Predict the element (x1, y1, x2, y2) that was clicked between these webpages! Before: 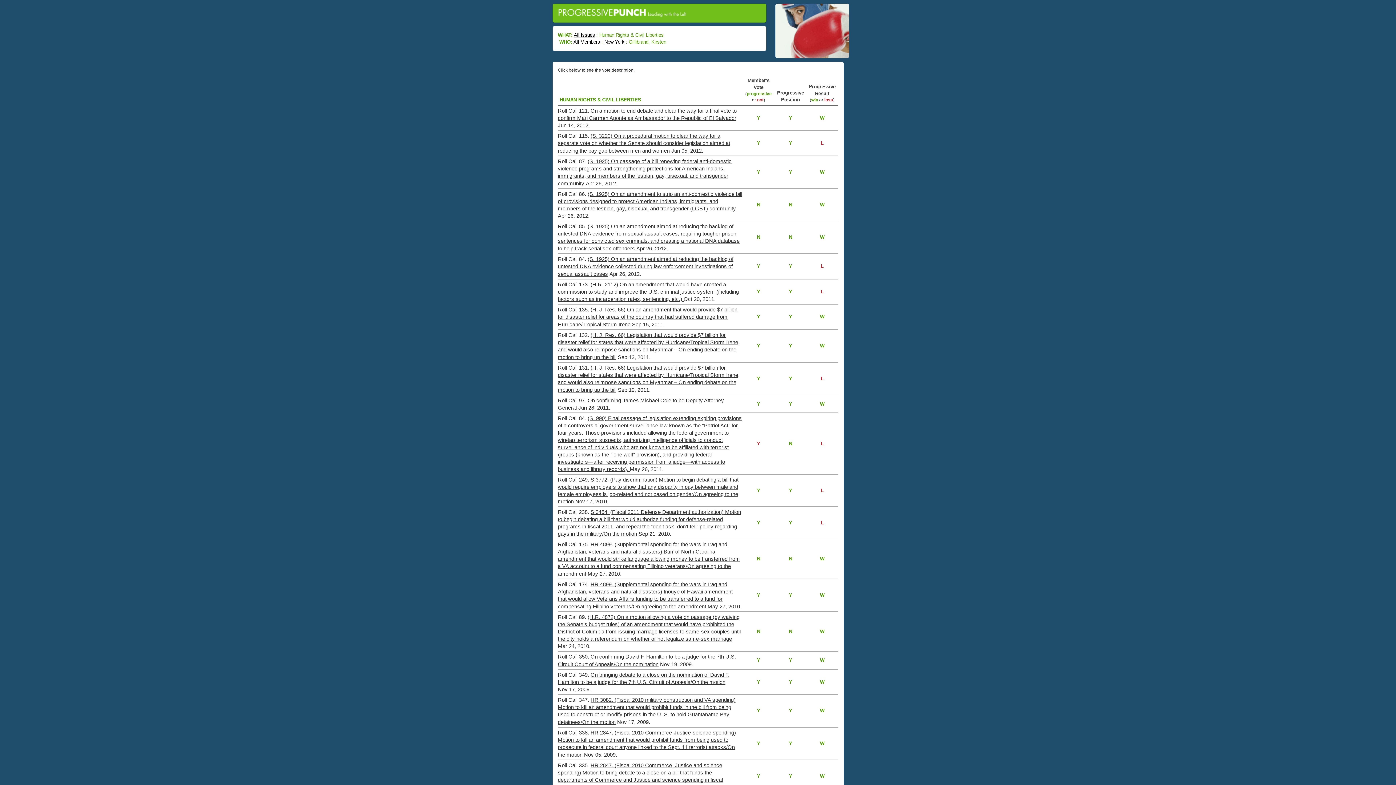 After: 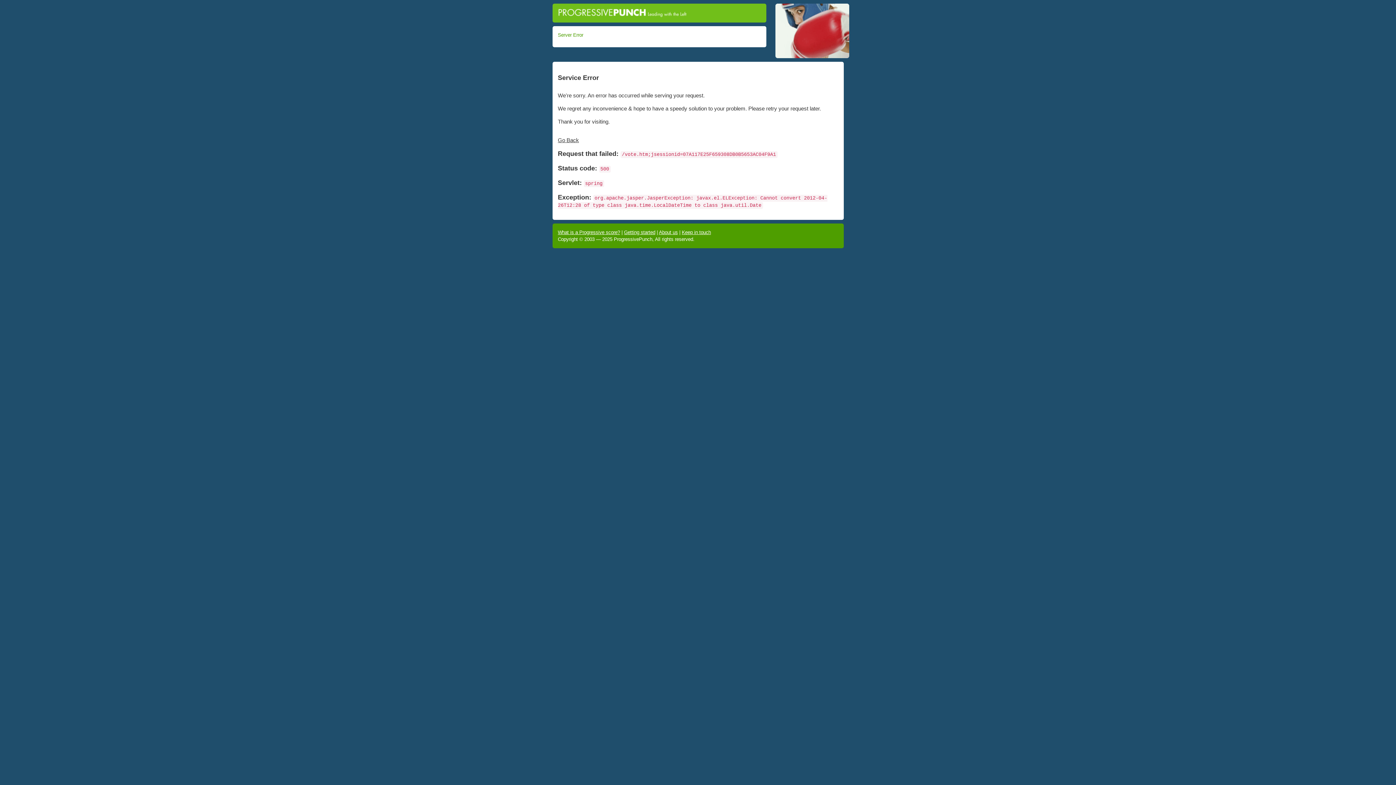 Action: bbox: (558, 256, 733, 277) label: (S. 1925) On an amendment aimed at reducing the backlog of untested DNA evidence collected during law enforcement investigations of sexual assault cases